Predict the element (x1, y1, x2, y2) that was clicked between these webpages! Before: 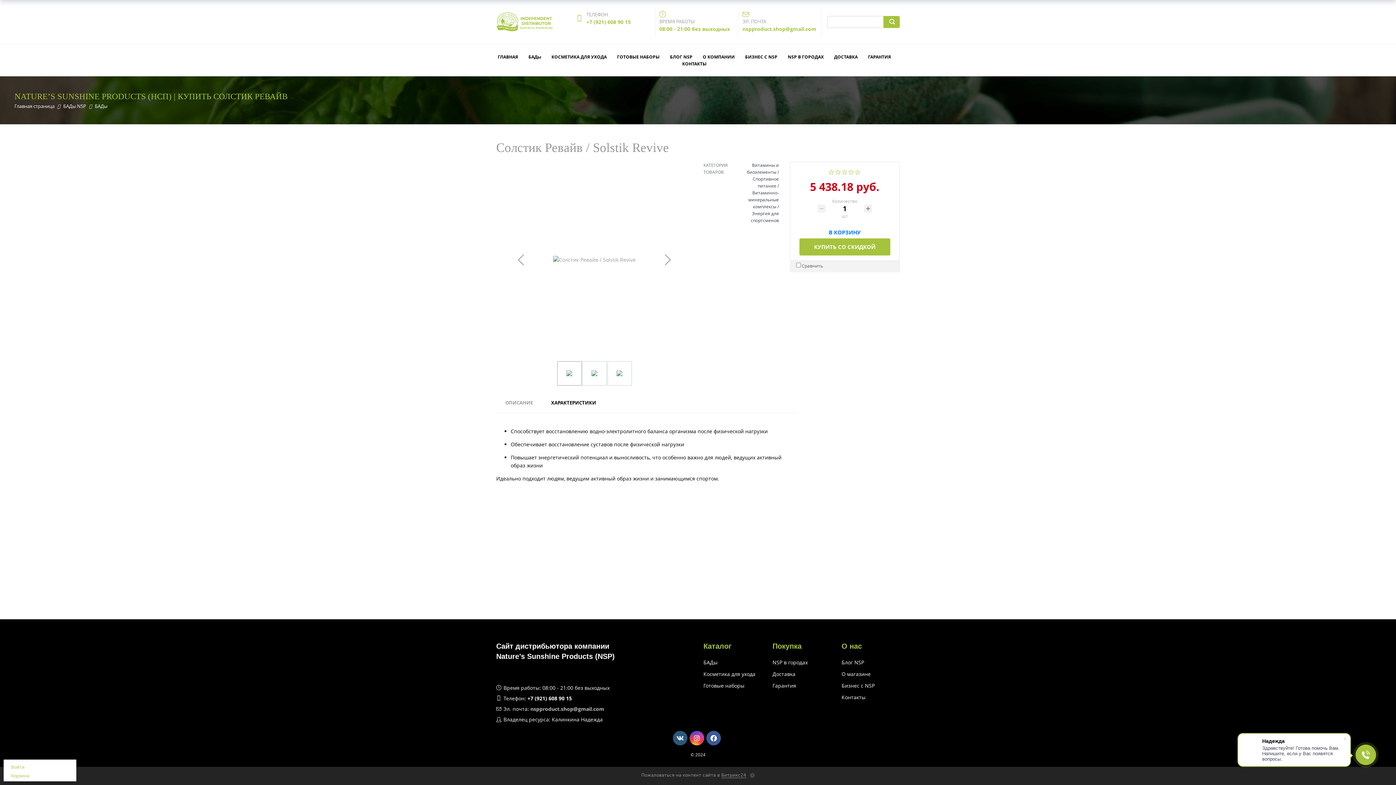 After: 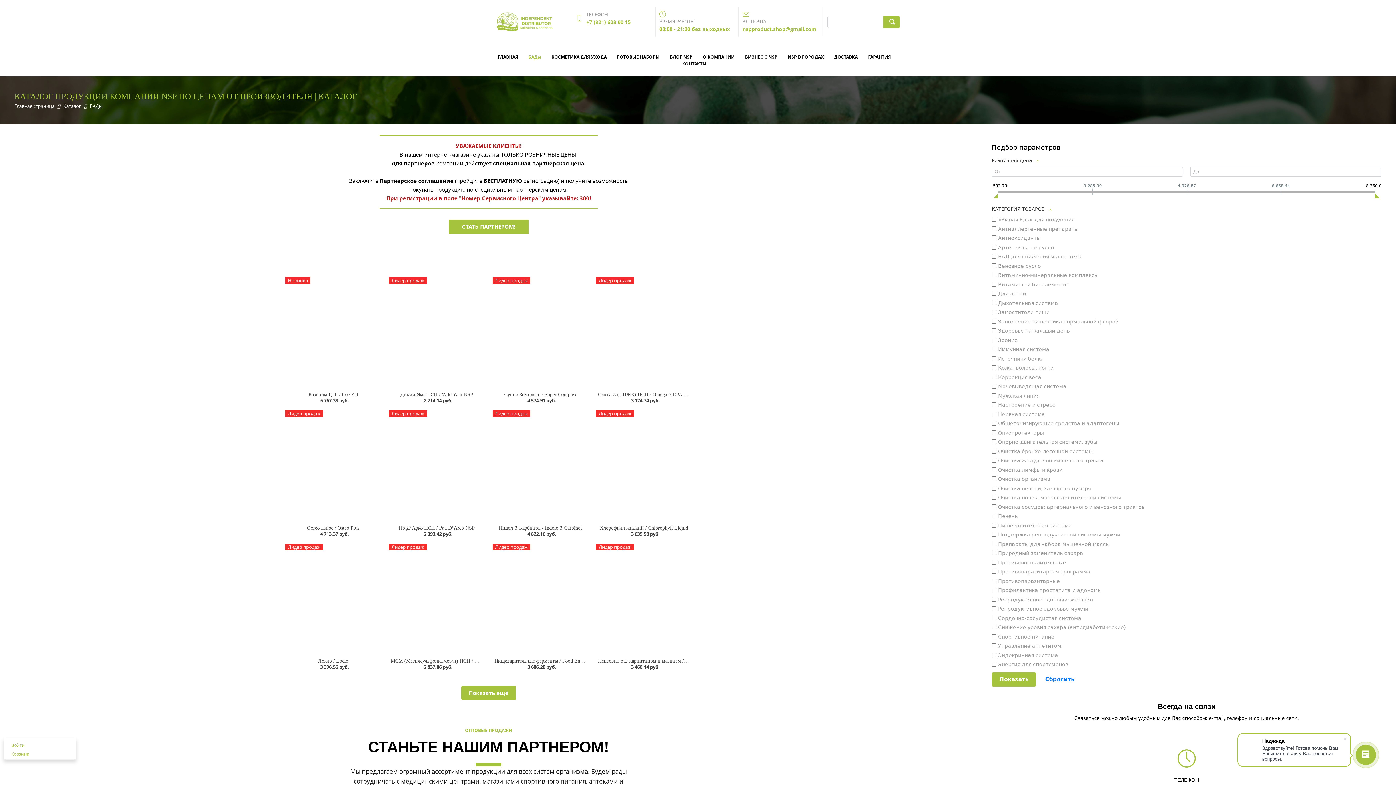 Action: label: БАДы bbox: (703, 659, 717, 666)